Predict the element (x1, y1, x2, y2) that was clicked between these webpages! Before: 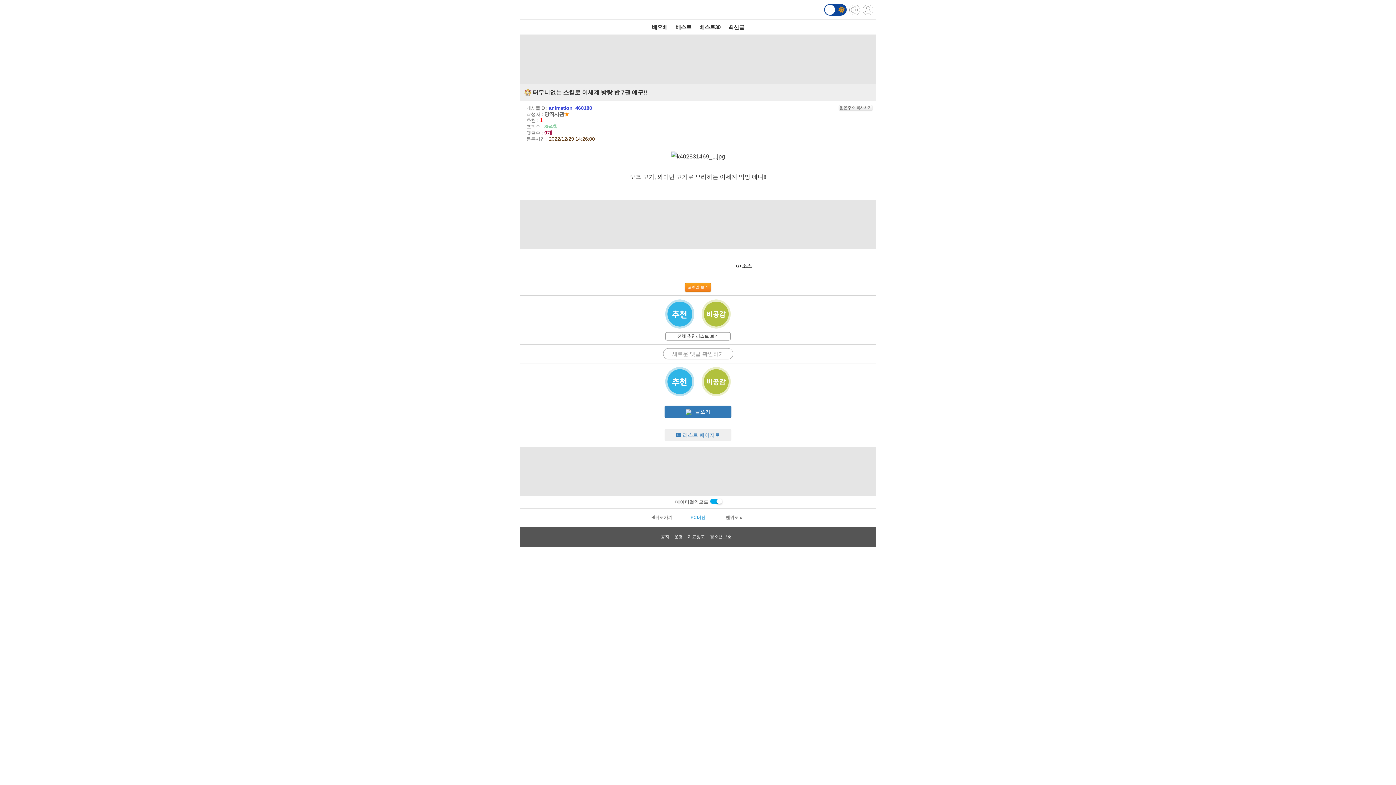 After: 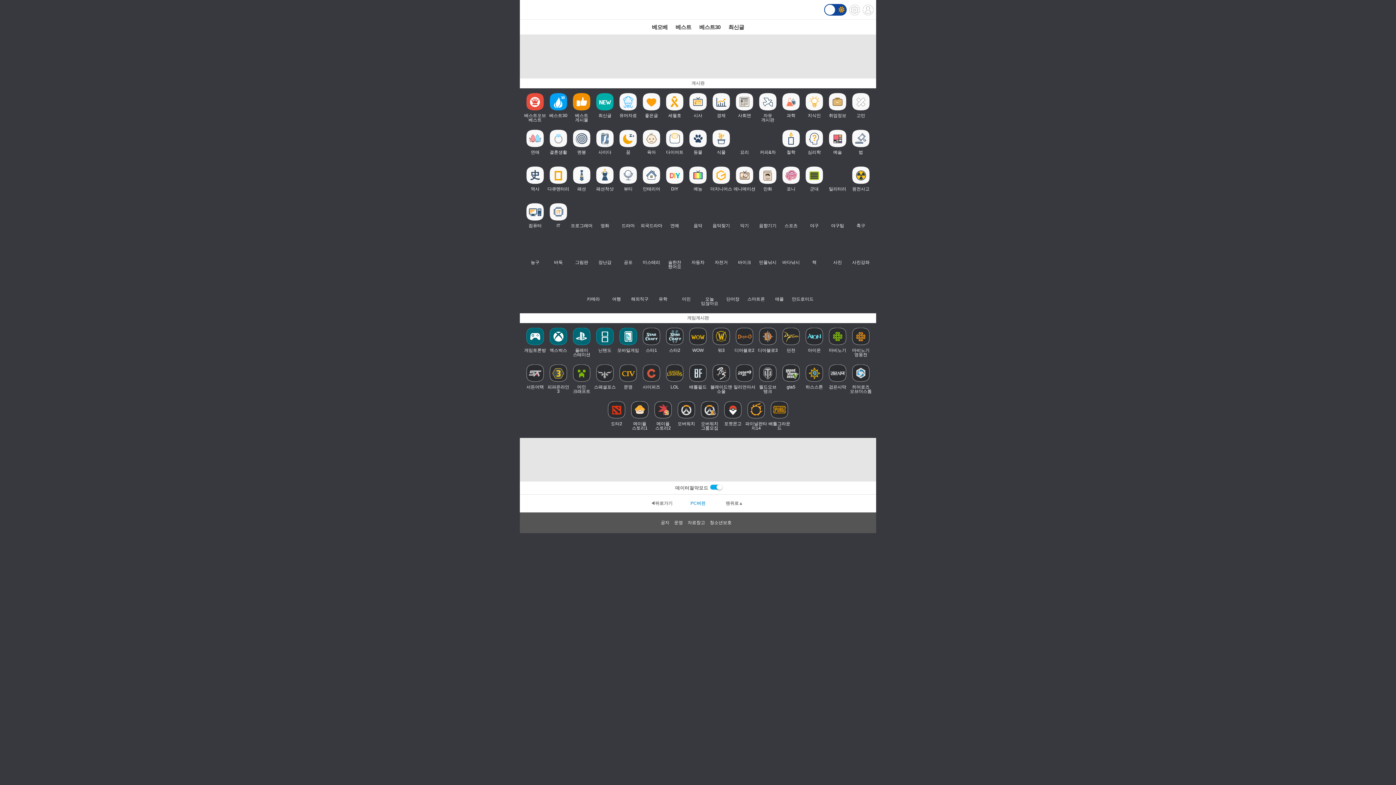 Action: bbox: (523, 3, 556, 15)